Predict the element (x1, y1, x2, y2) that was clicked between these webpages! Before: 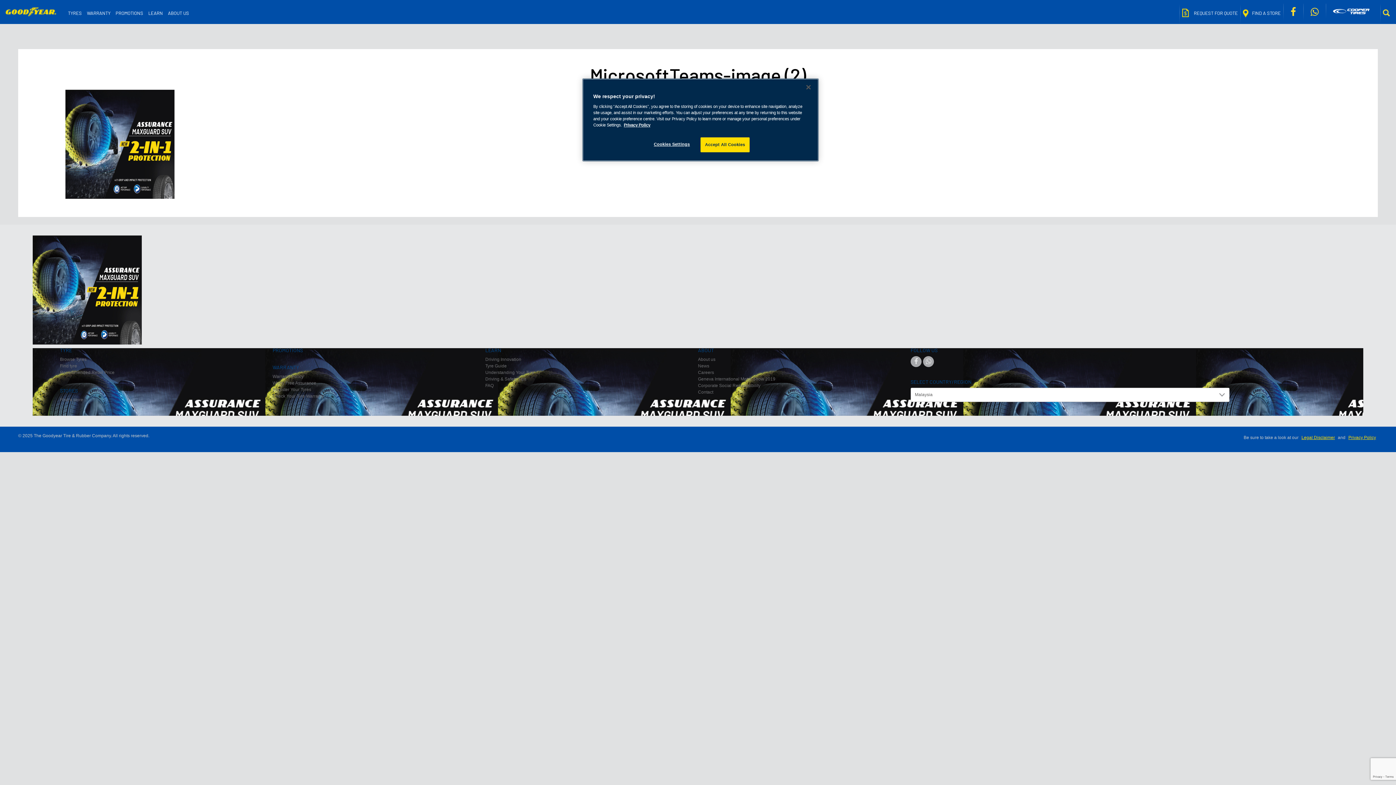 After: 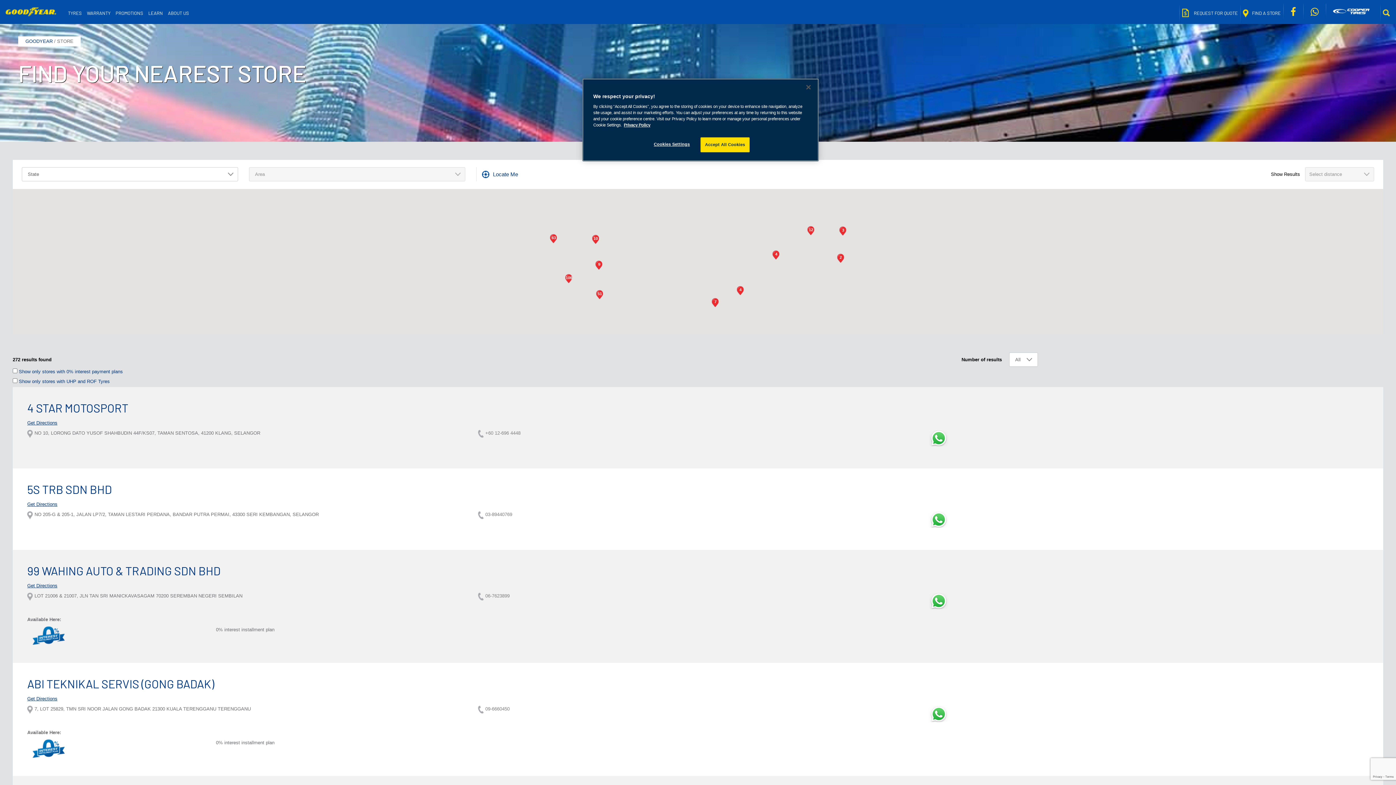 Action: label: Find a store bbox: (60, 397, 83, 402)